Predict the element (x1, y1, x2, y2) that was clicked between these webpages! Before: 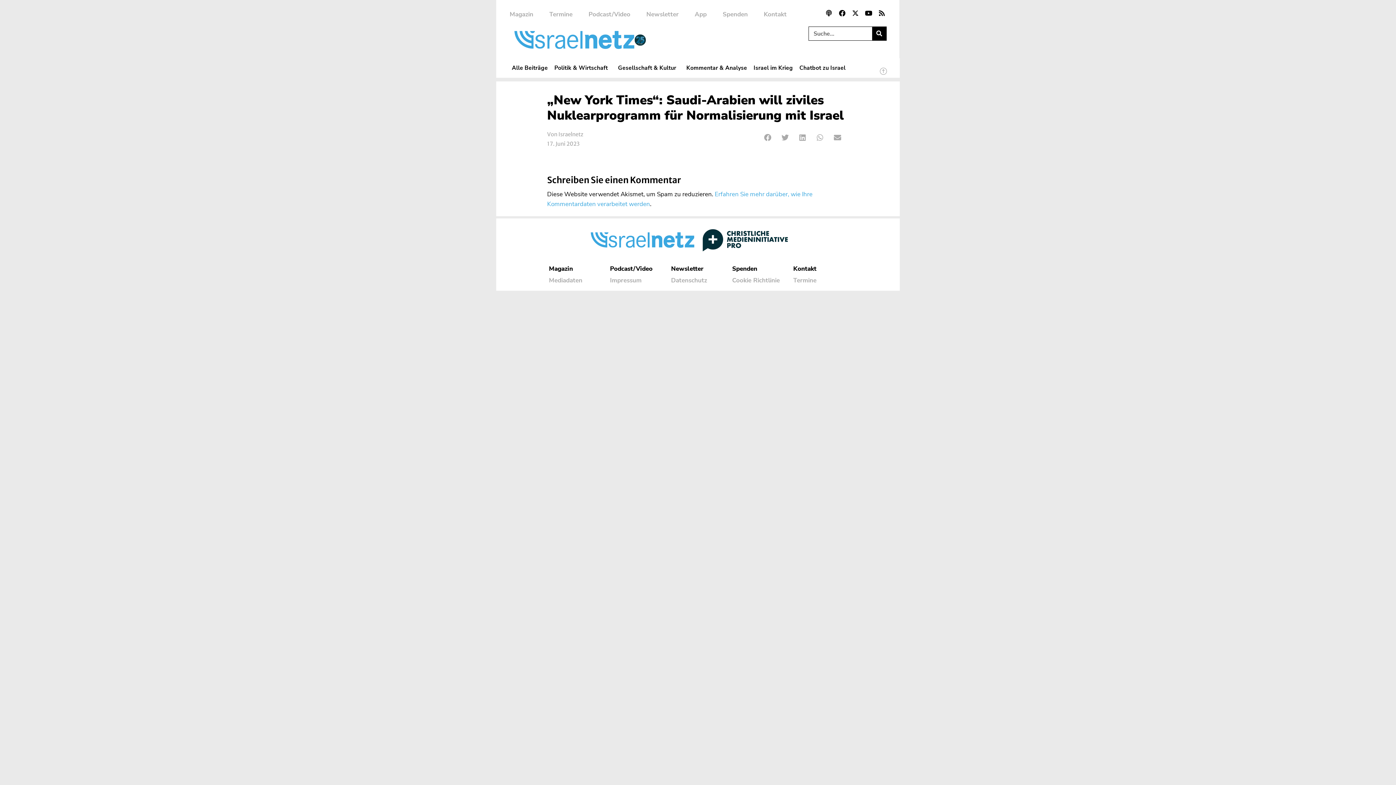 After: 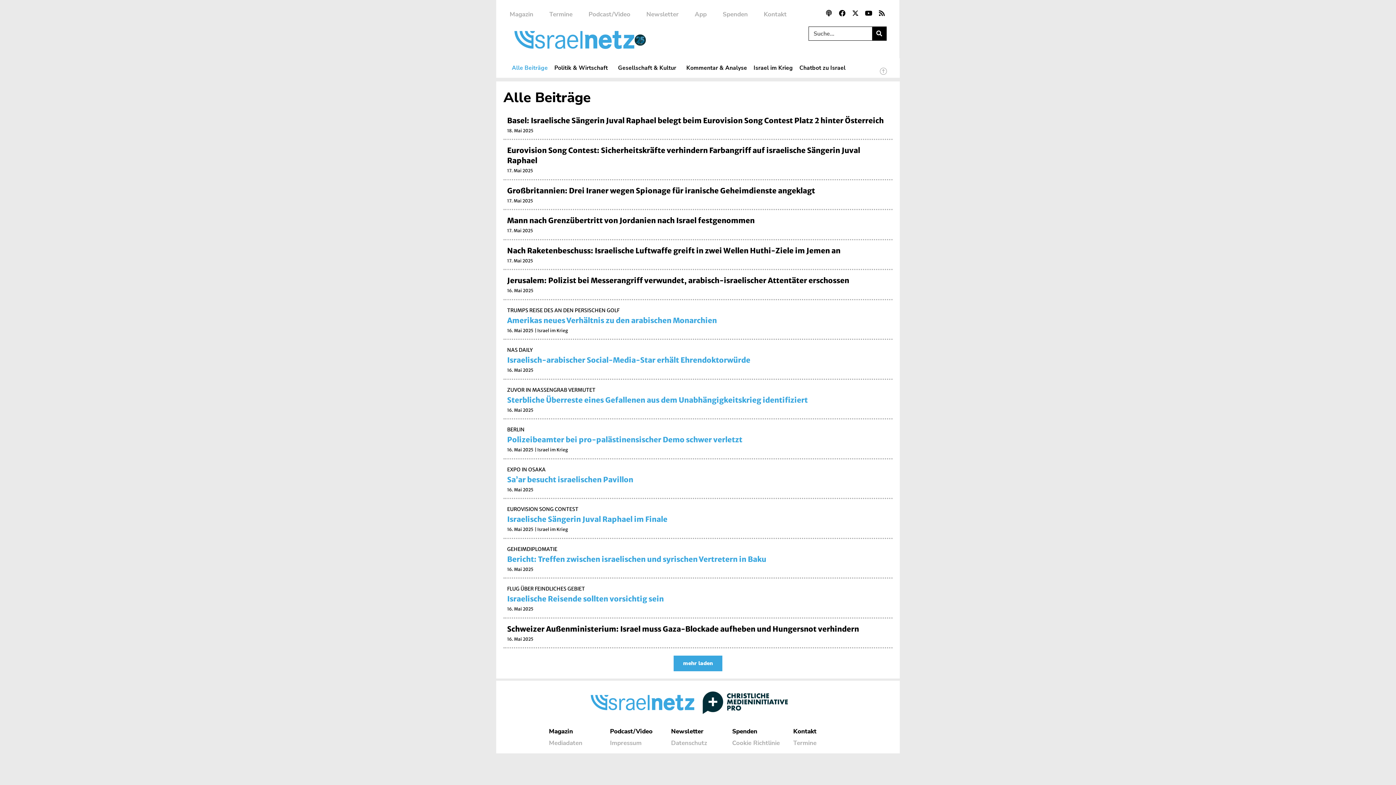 Action: bbox: (508, 61, 551, 74) label: Alle Beiträge